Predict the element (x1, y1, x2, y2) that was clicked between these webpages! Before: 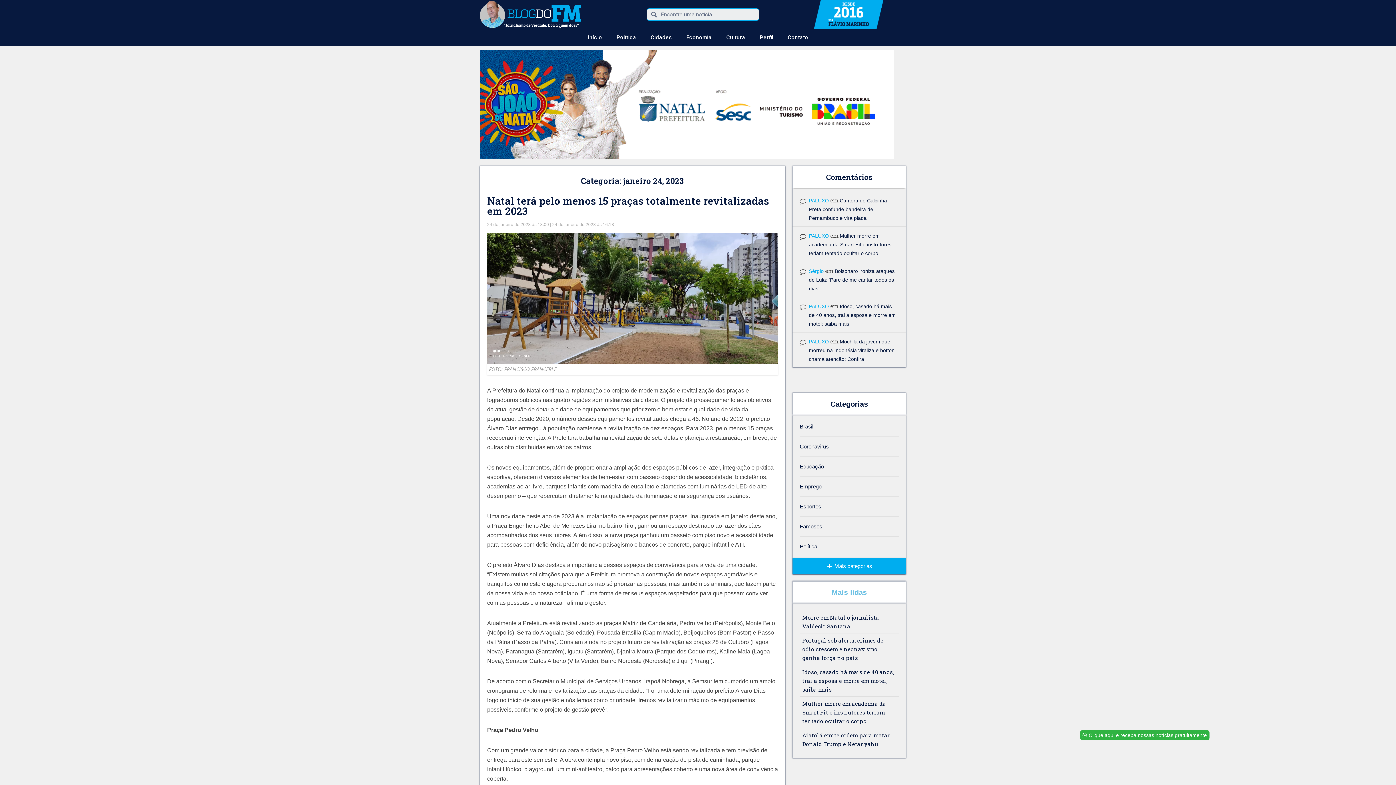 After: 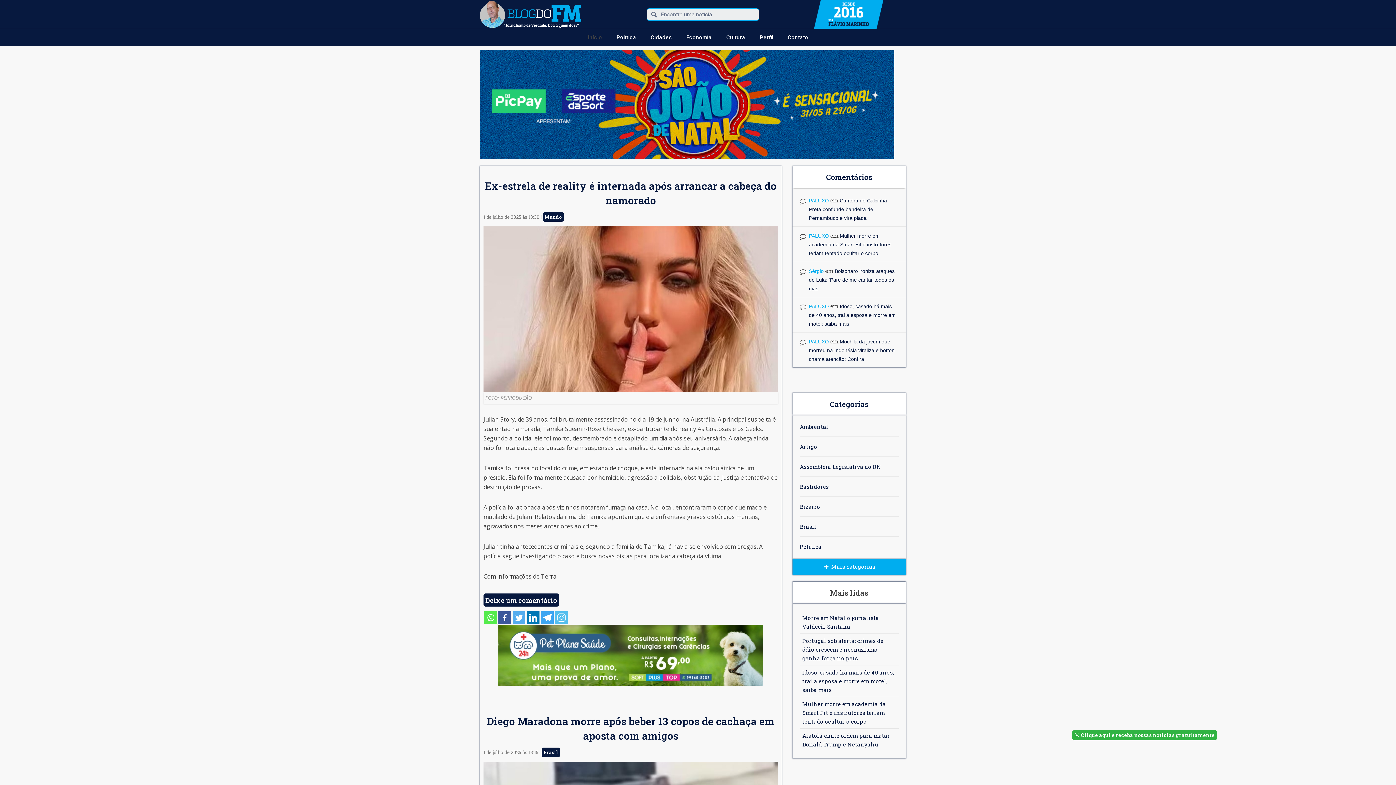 Action: bbox: (480, 0, 581, 28)